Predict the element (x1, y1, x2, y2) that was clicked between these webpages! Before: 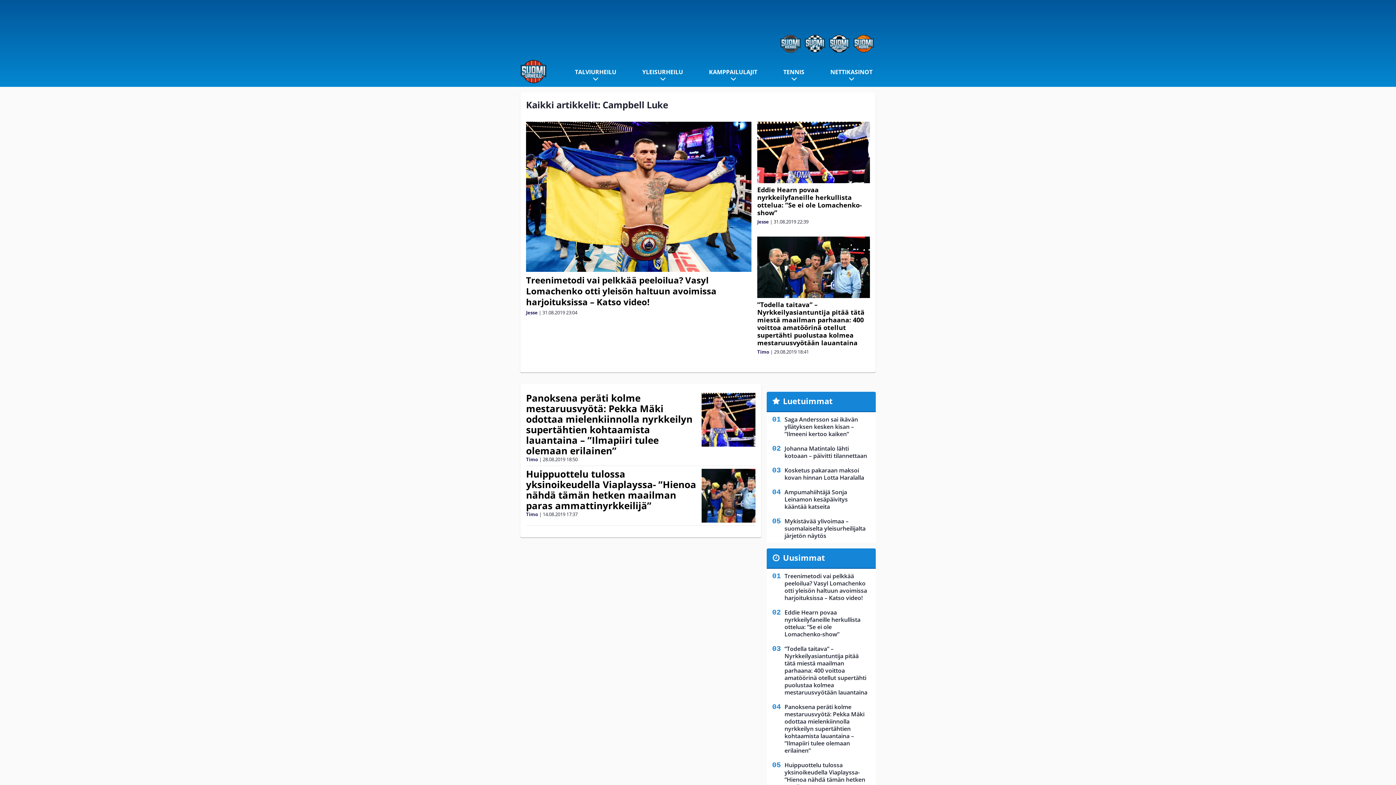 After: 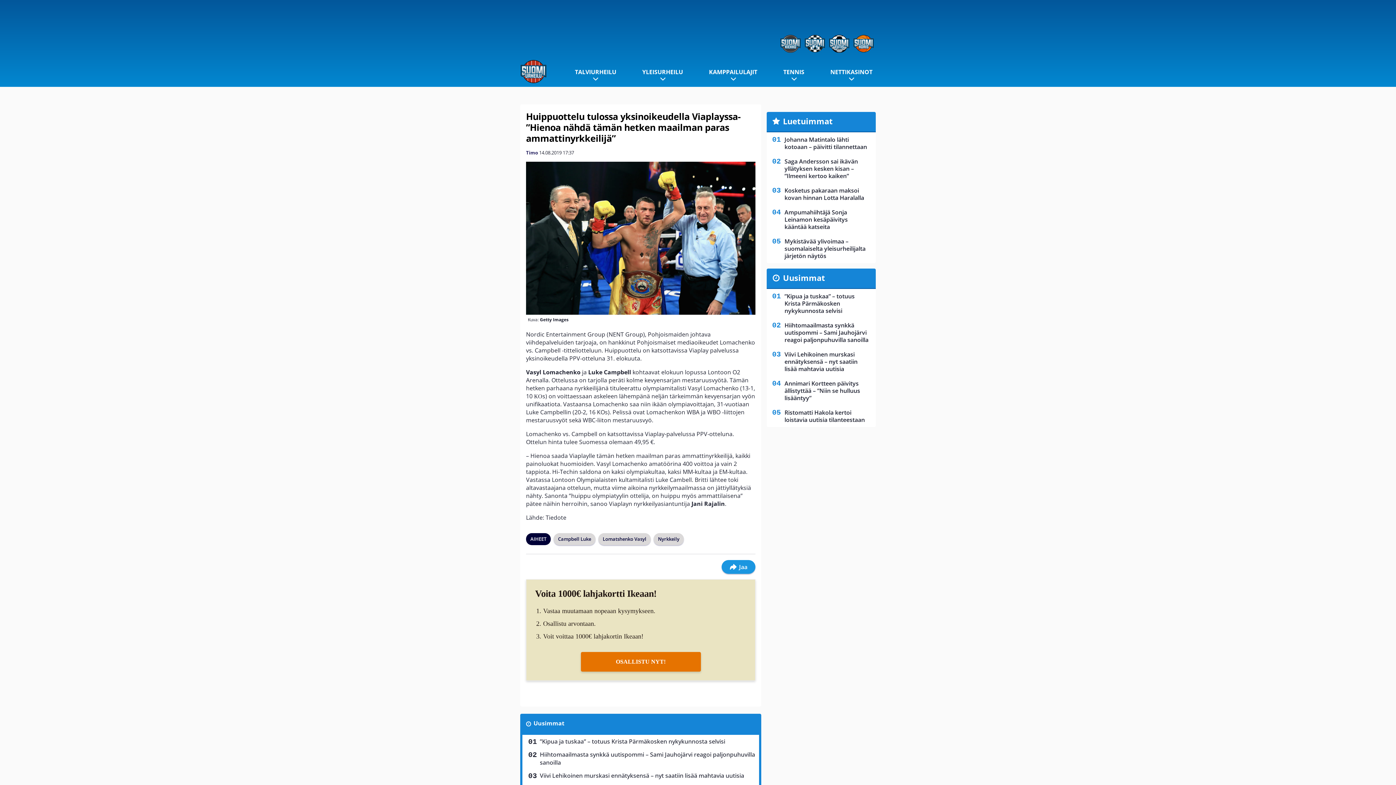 Action: label: Huippuottelu tulossa yksinoikeudella Viaplayssa- ”Hienoa nähdä tämän hetken maailman paras ammattinyrkkeilijä” bbox: (526, 467, 696, 512)